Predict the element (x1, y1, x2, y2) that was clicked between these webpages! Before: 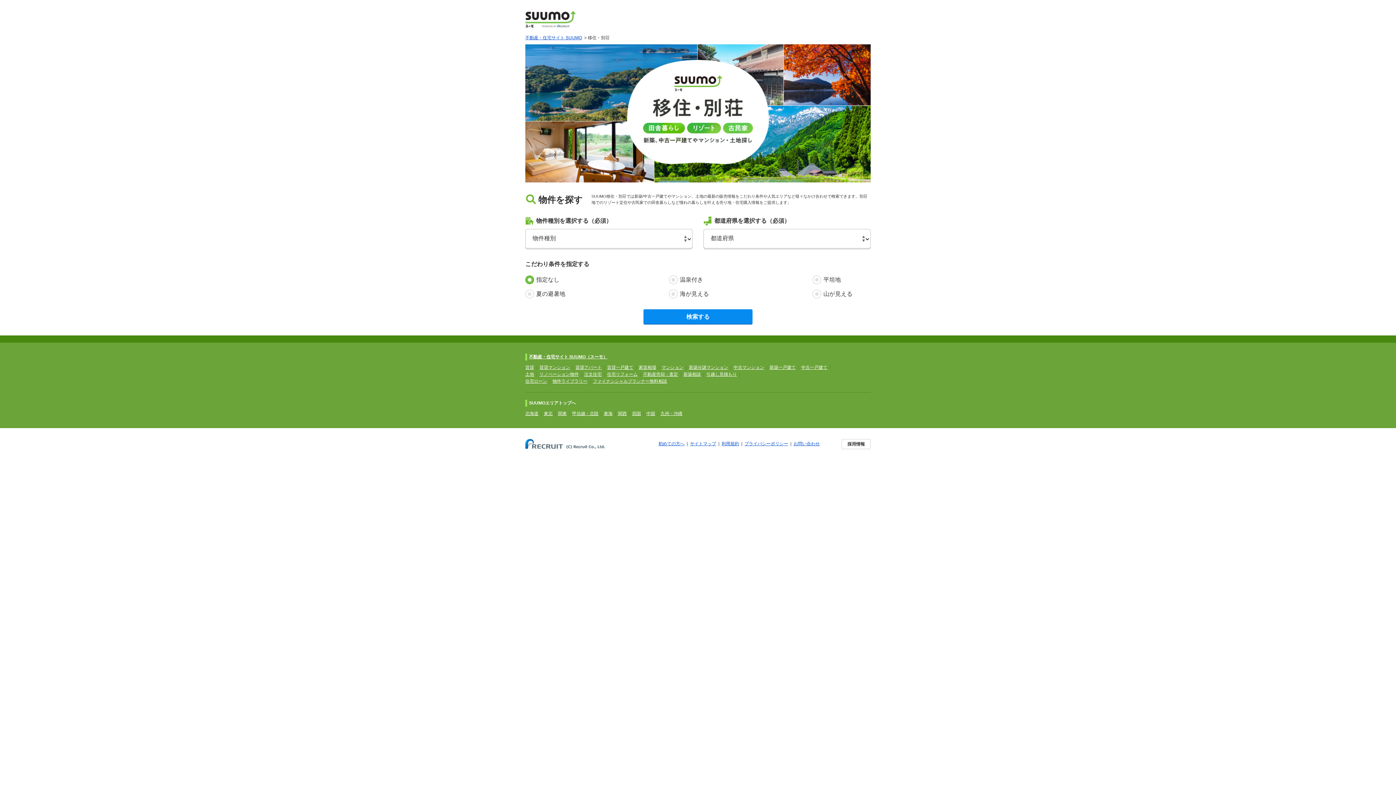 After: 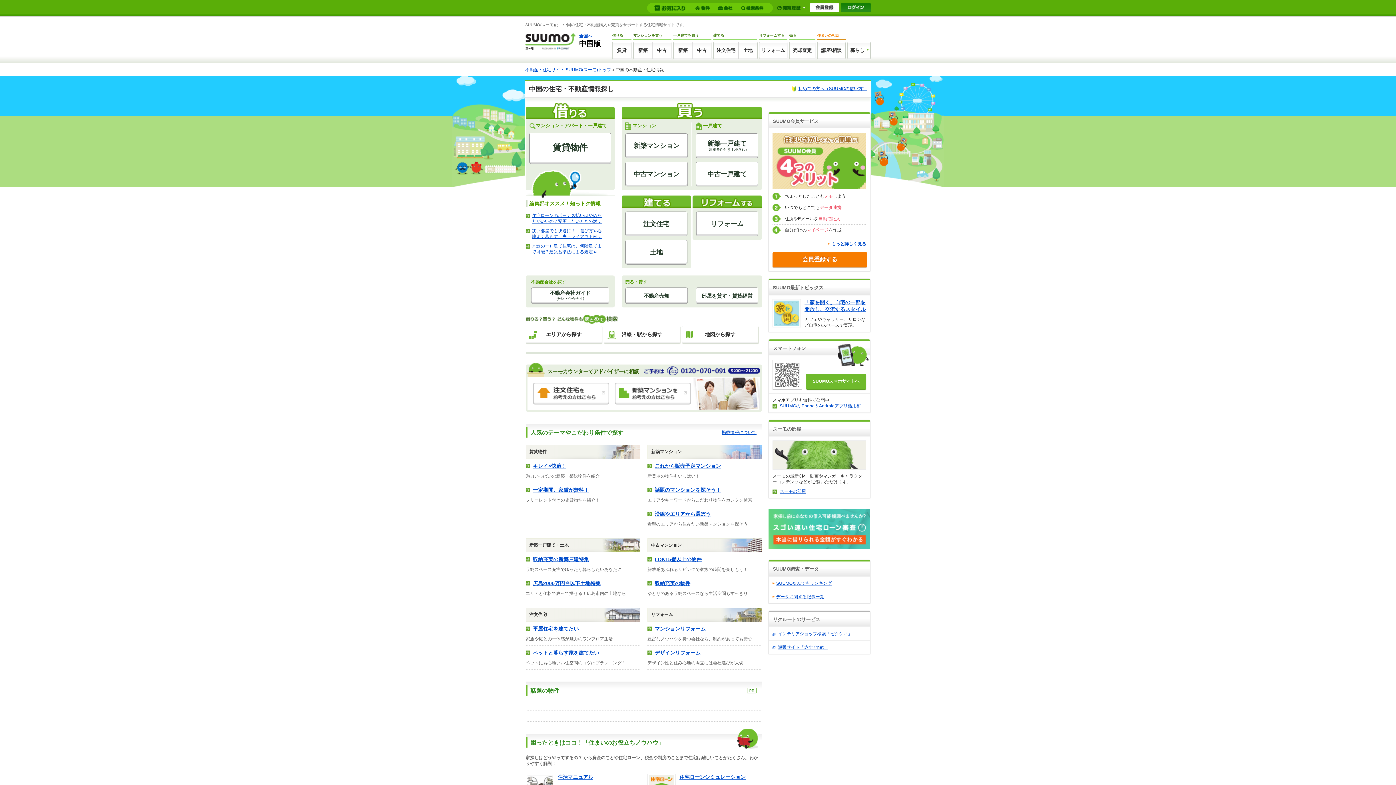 Action: bbox: (646, 411, 655, 416) label: 中国